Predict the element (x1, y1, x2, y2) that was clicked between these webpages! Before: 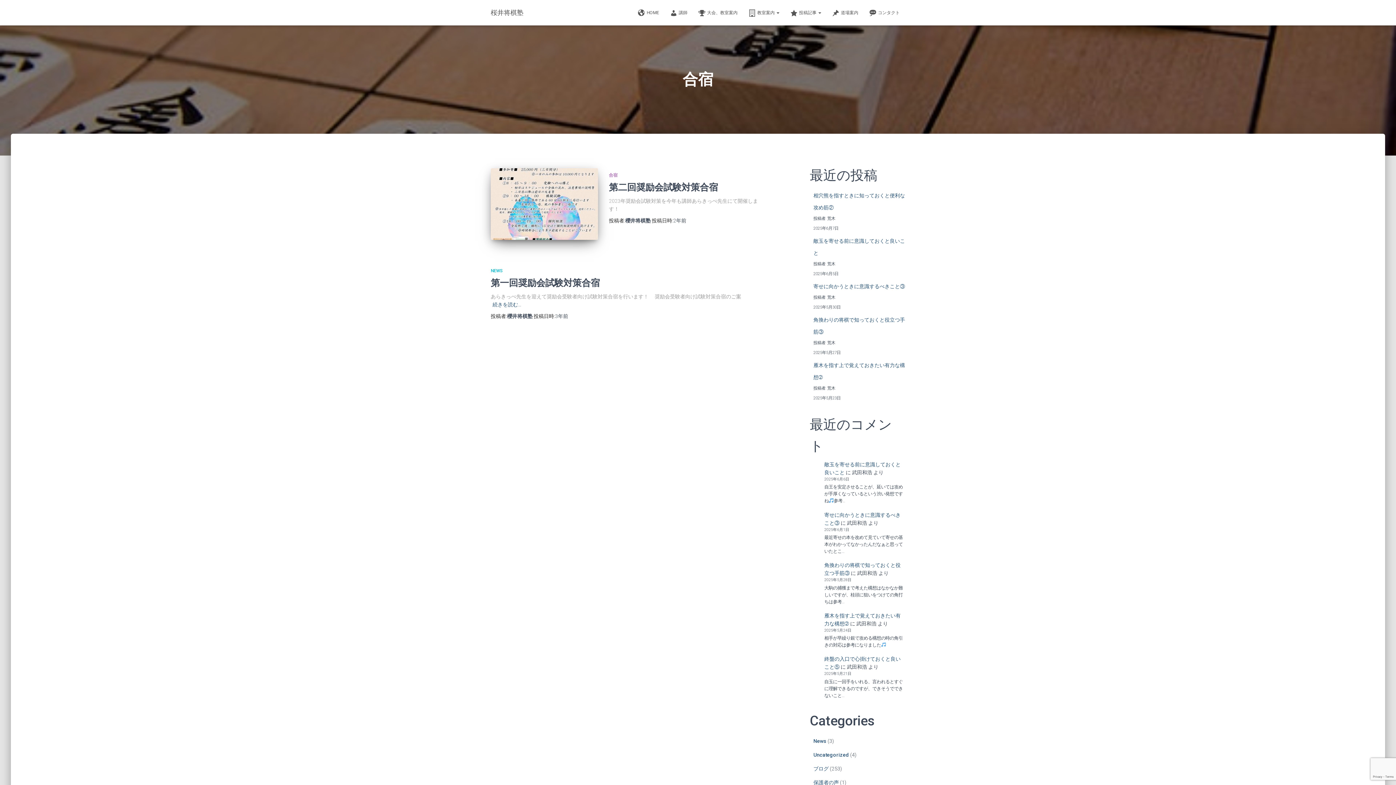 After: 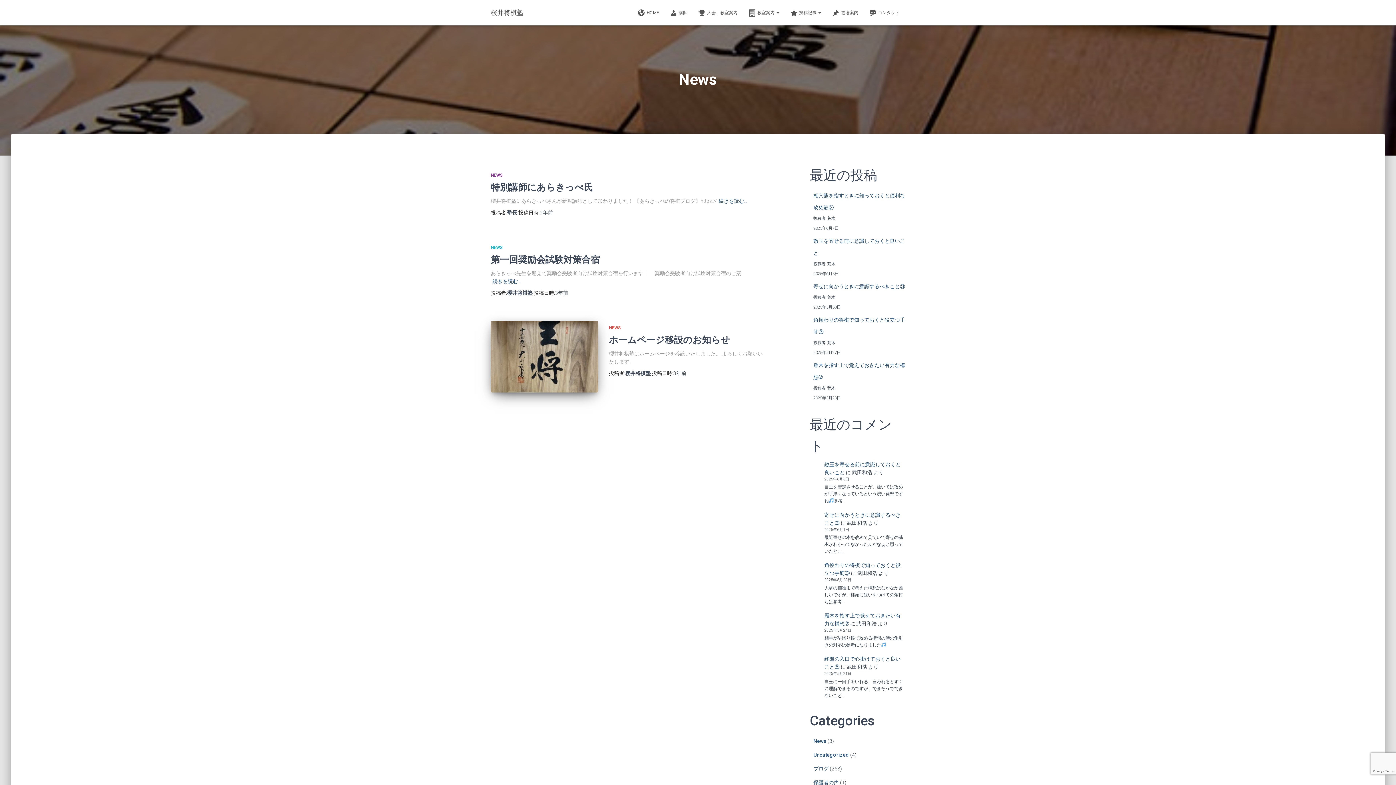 Action: label: NEWS bbox: (490, 268, 502, 273)